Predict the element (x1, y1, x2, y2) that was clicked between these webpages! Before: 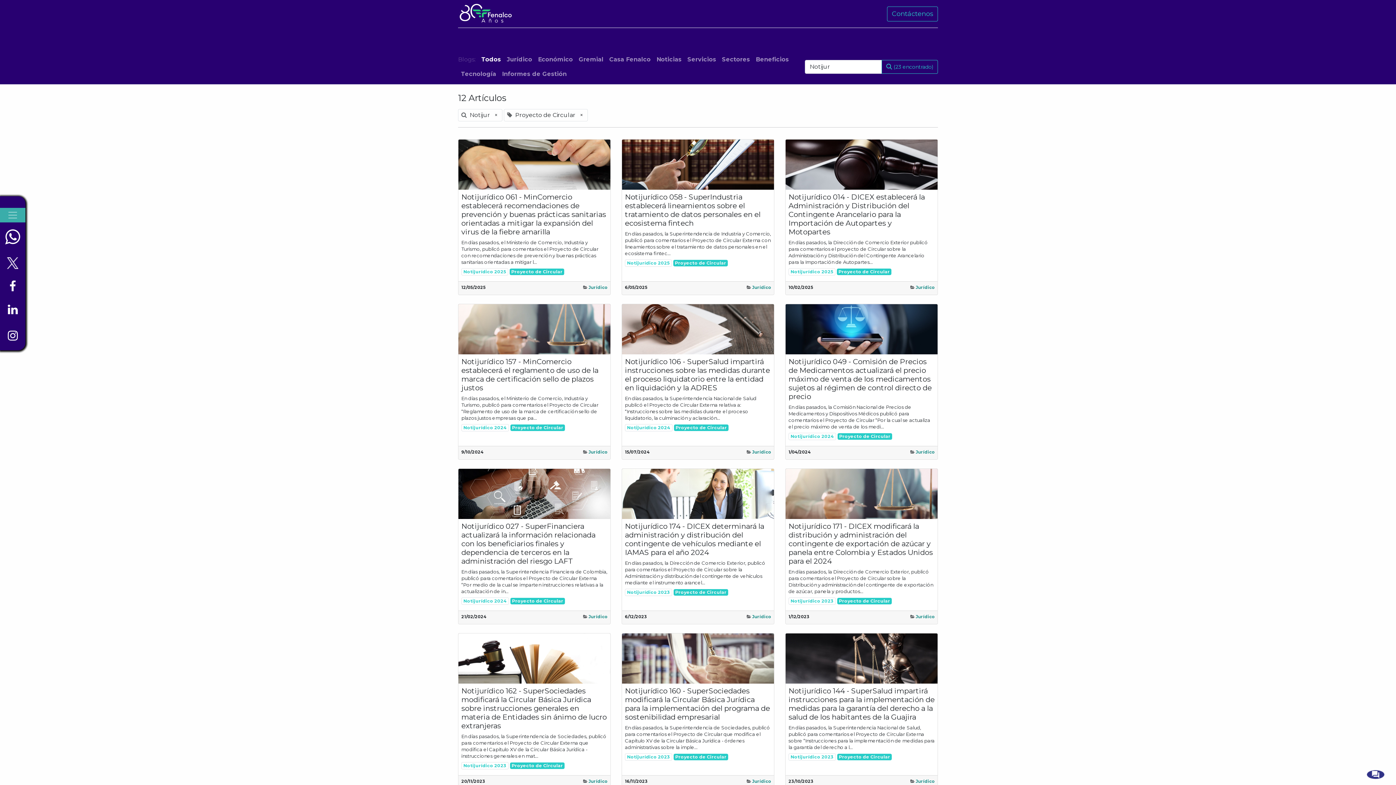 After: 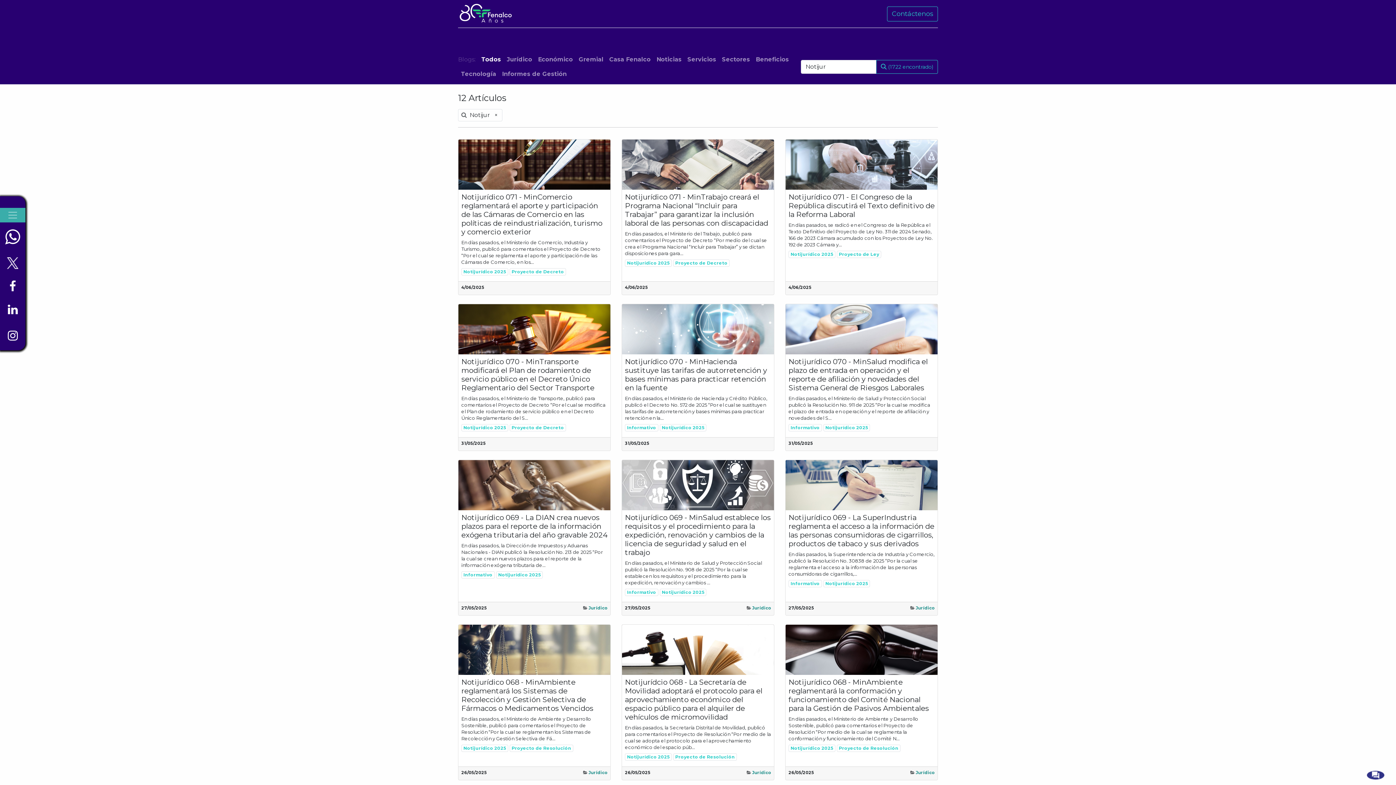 Action: bbox: (836, 268, 891, 275) label: Proyecto de Circular